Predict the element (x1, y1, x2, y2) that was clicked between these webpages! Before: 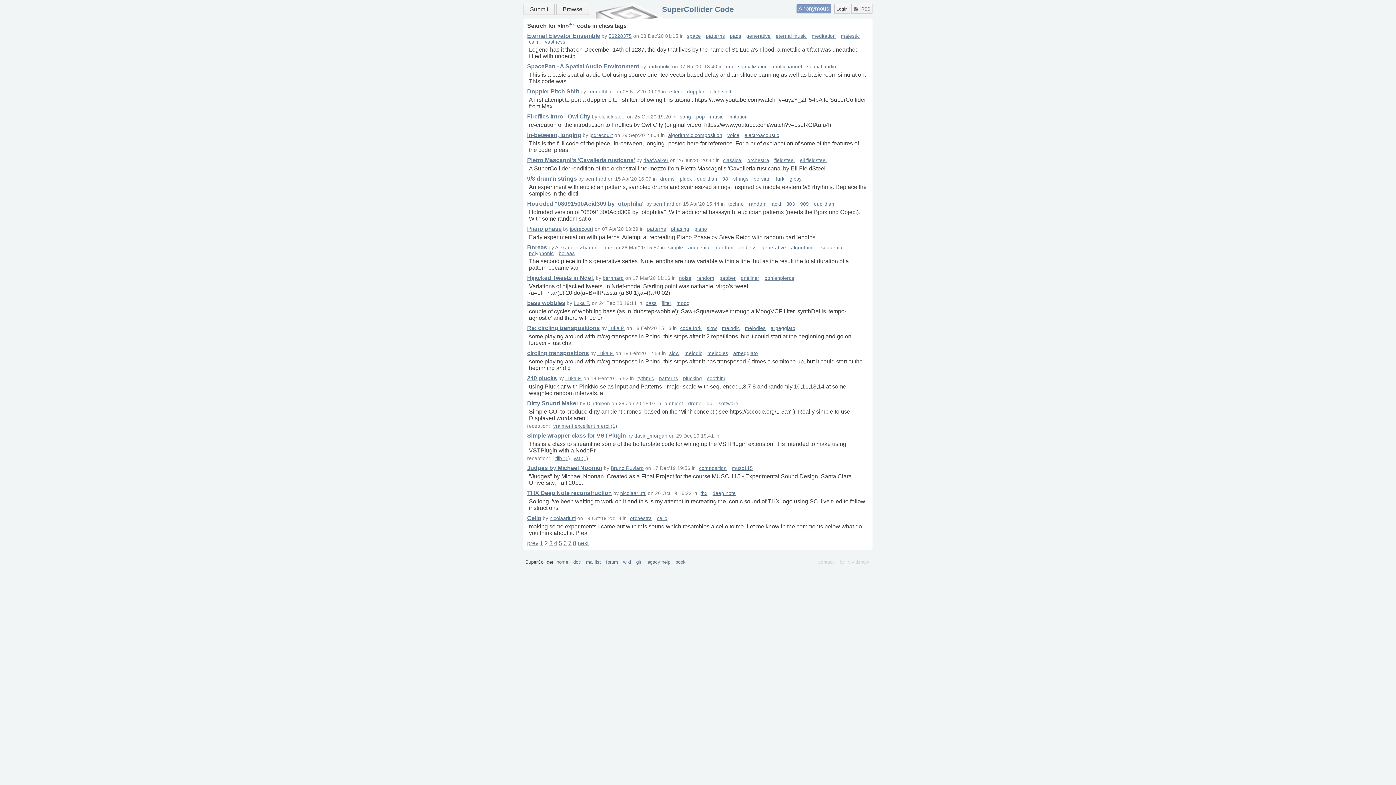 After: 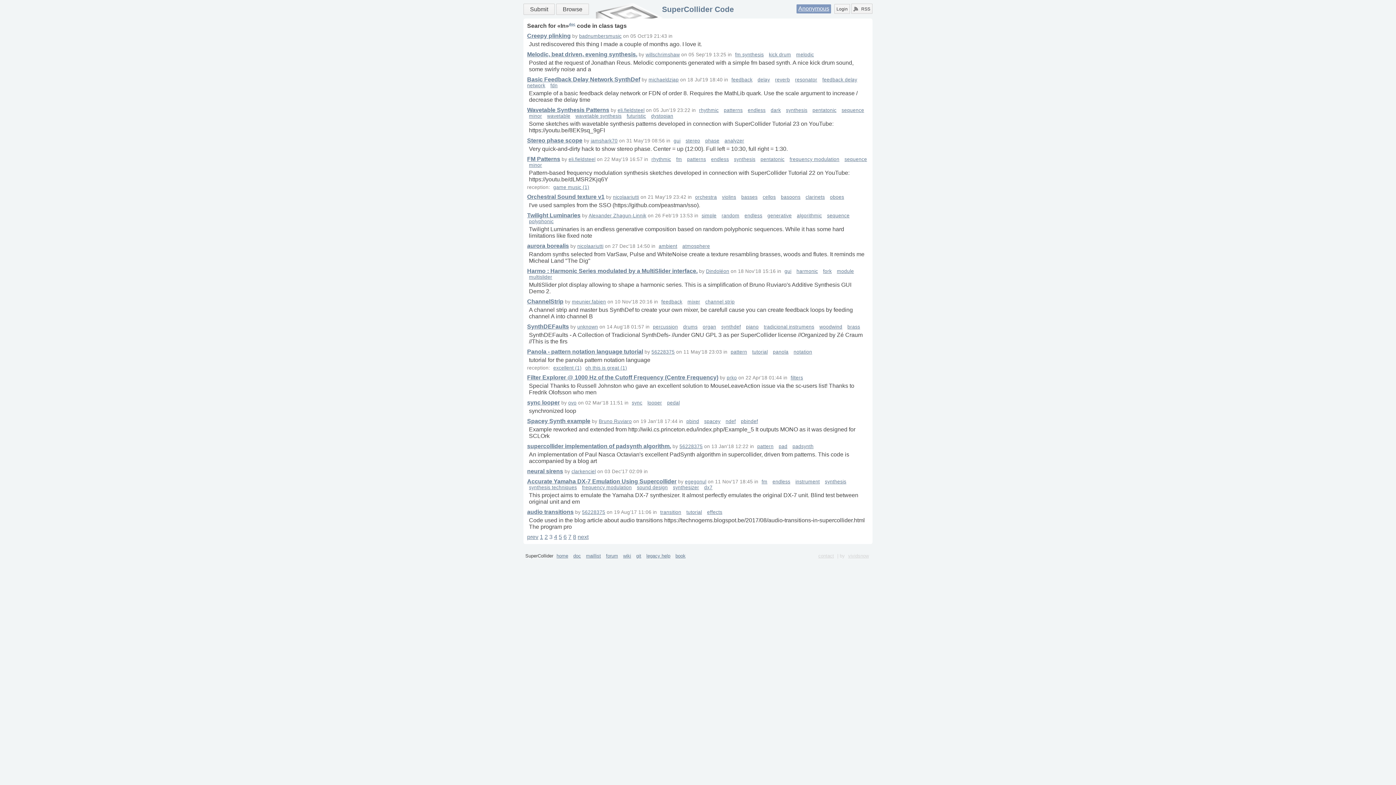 Action: bbox: (577, 540, 588, 546) label: next